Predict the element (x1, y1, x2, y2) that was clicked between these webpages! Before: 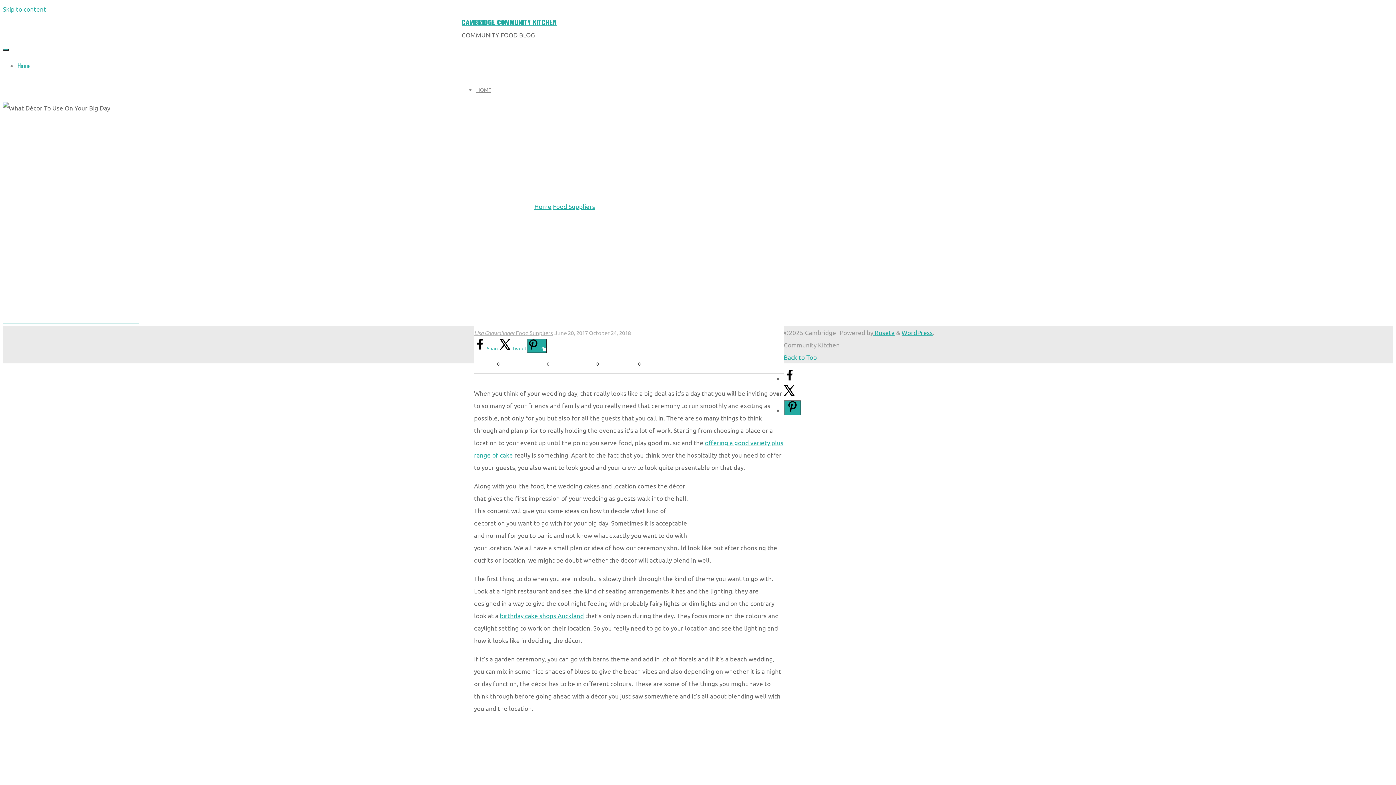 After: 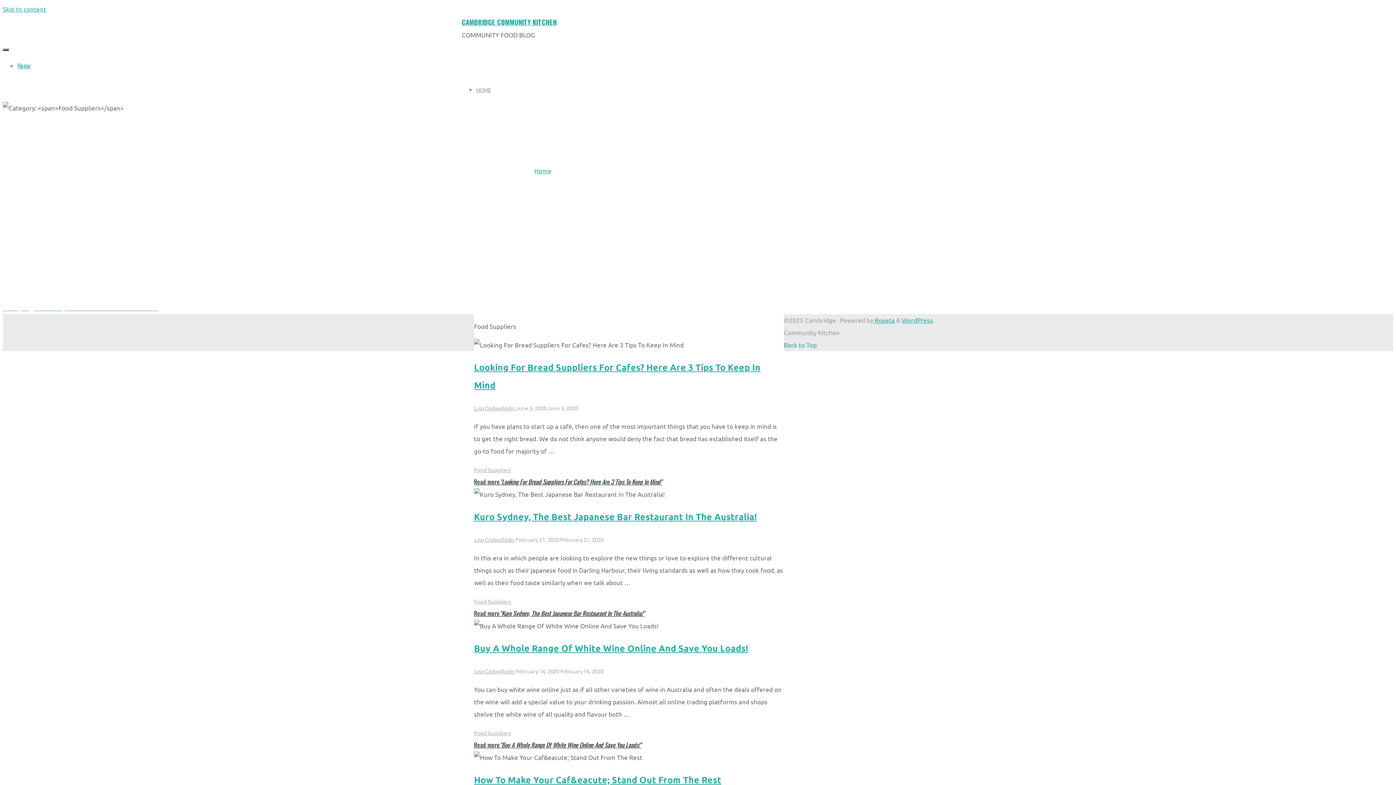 Action: label: Food Suppliers bbox: (534, 117, 583, 128)